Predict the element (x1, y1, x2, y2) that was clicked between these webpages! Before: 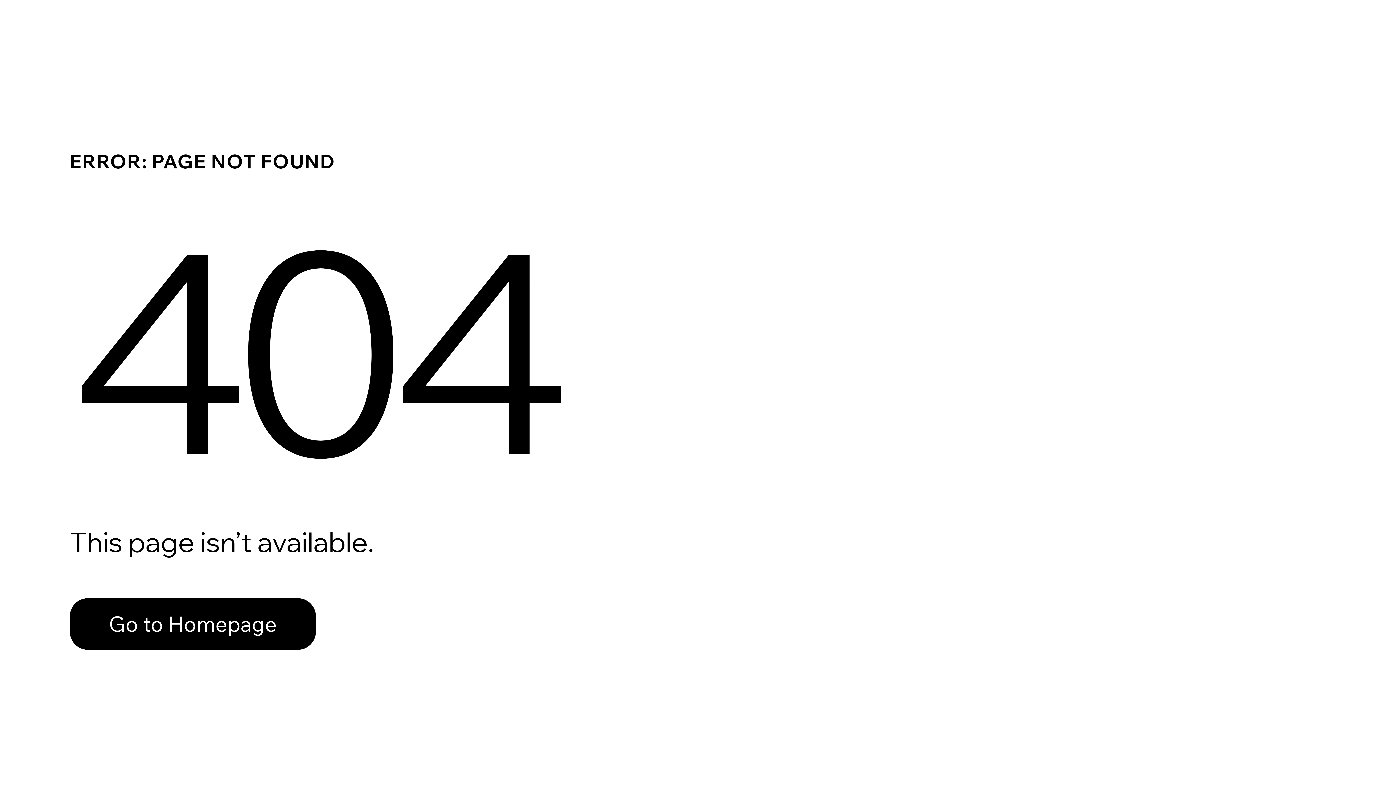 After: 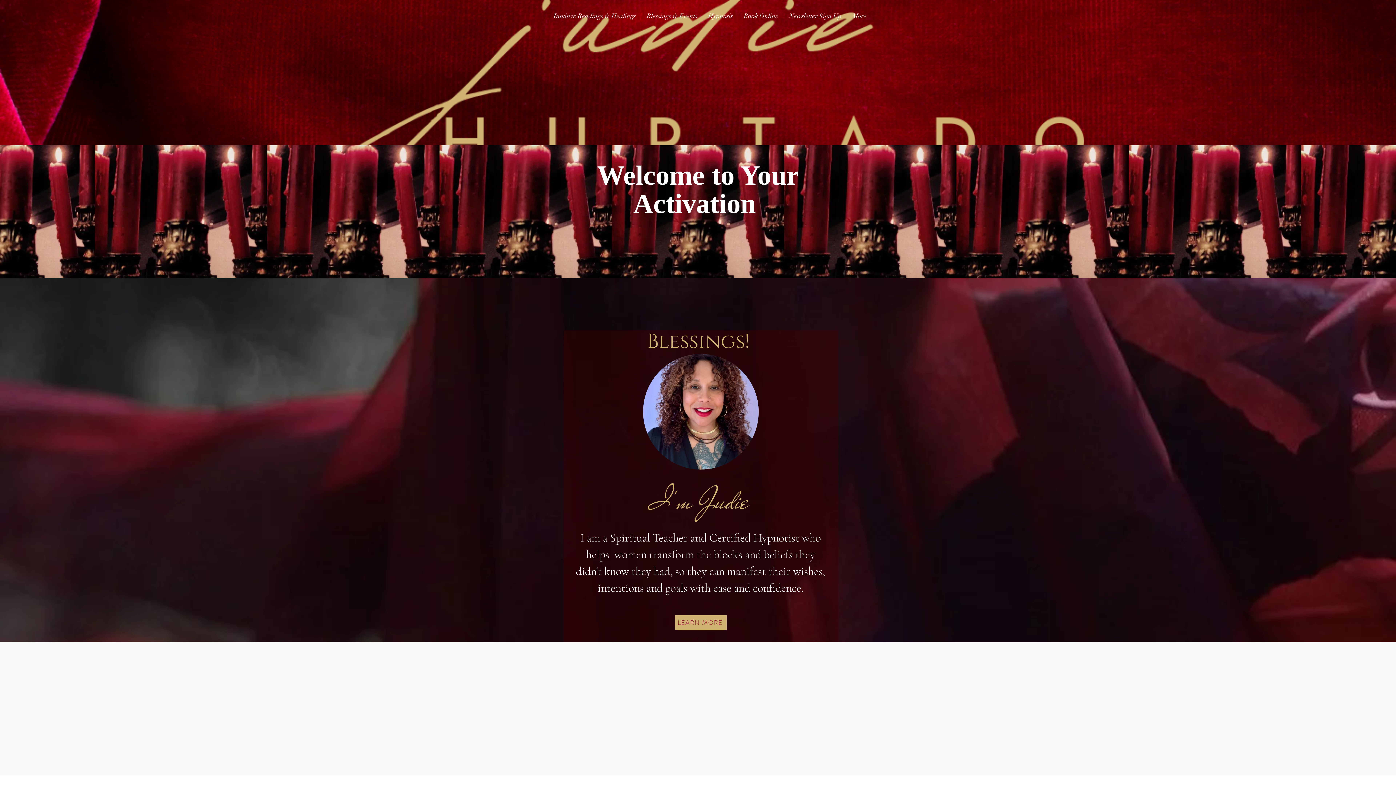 Action: bbox: (69, 582, 768, 659) label: Go to Homepage